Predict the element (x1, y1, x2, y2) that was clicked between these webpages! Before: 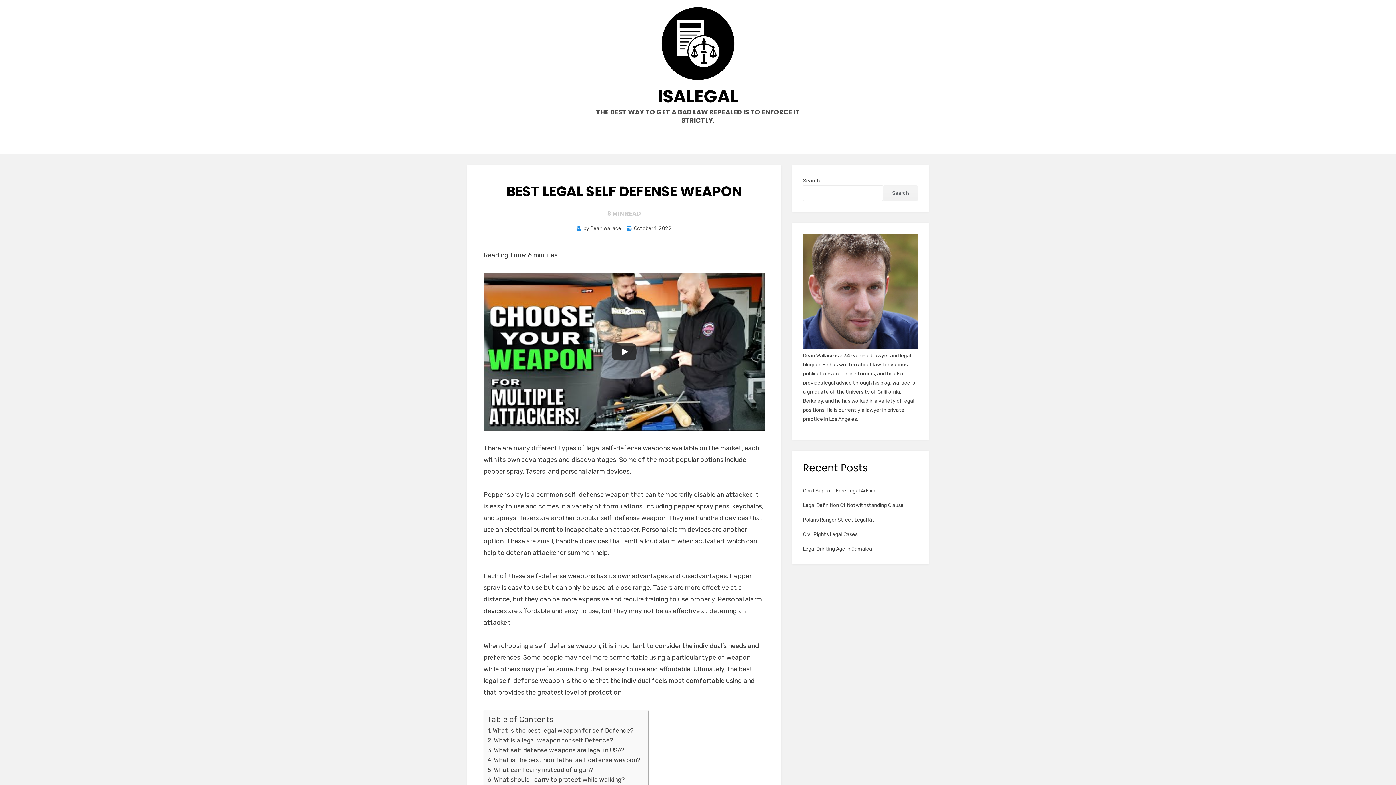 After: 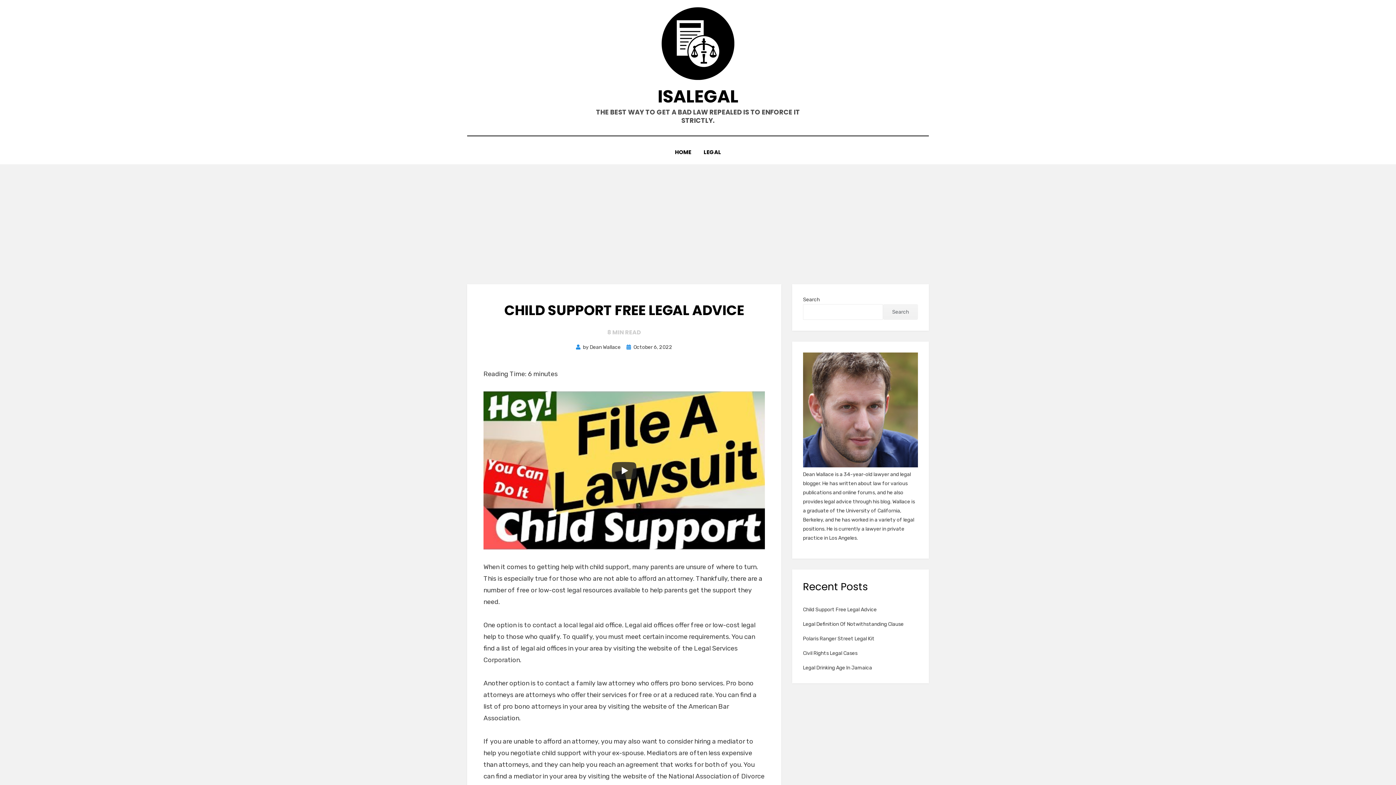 Action: label: Child Support Free Legal Advice bbox: (803, 488, 877, 494)